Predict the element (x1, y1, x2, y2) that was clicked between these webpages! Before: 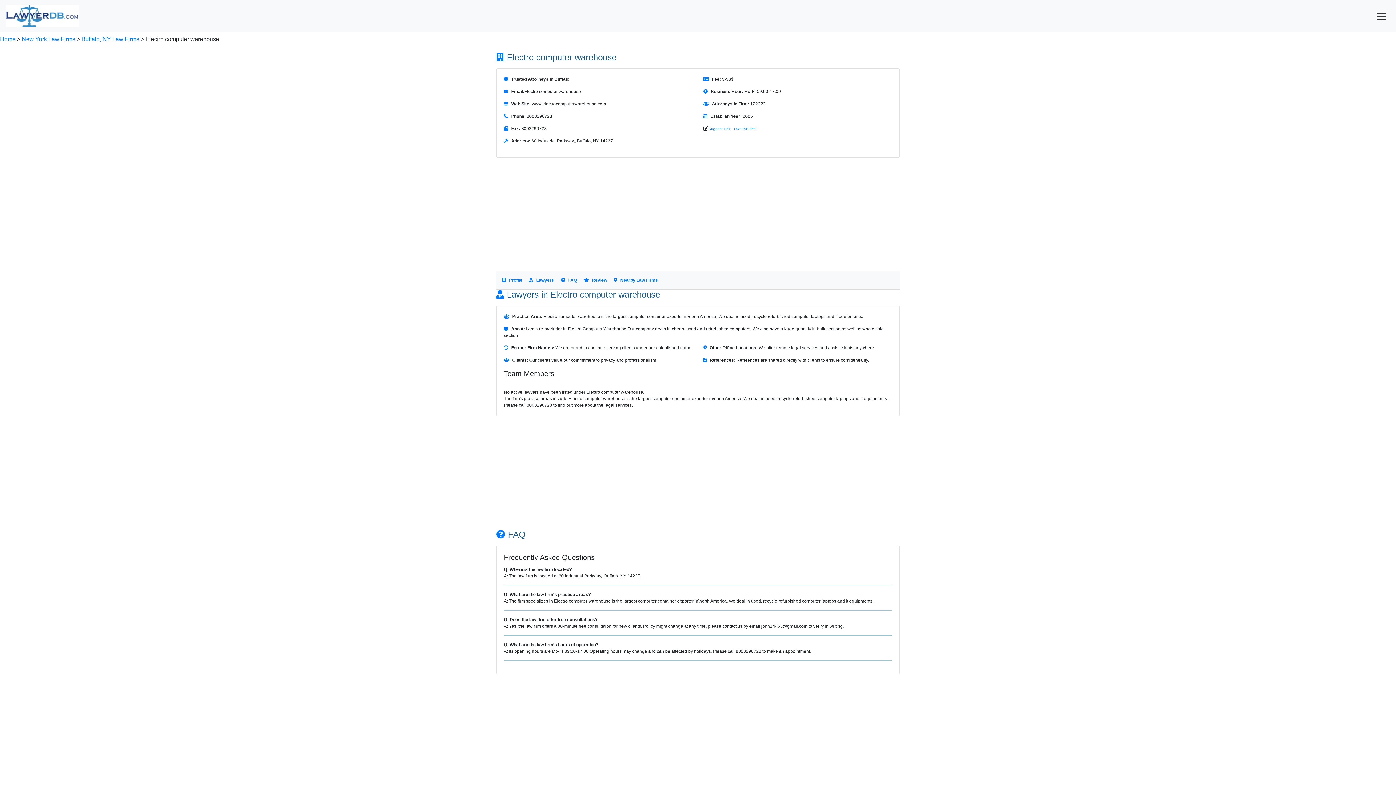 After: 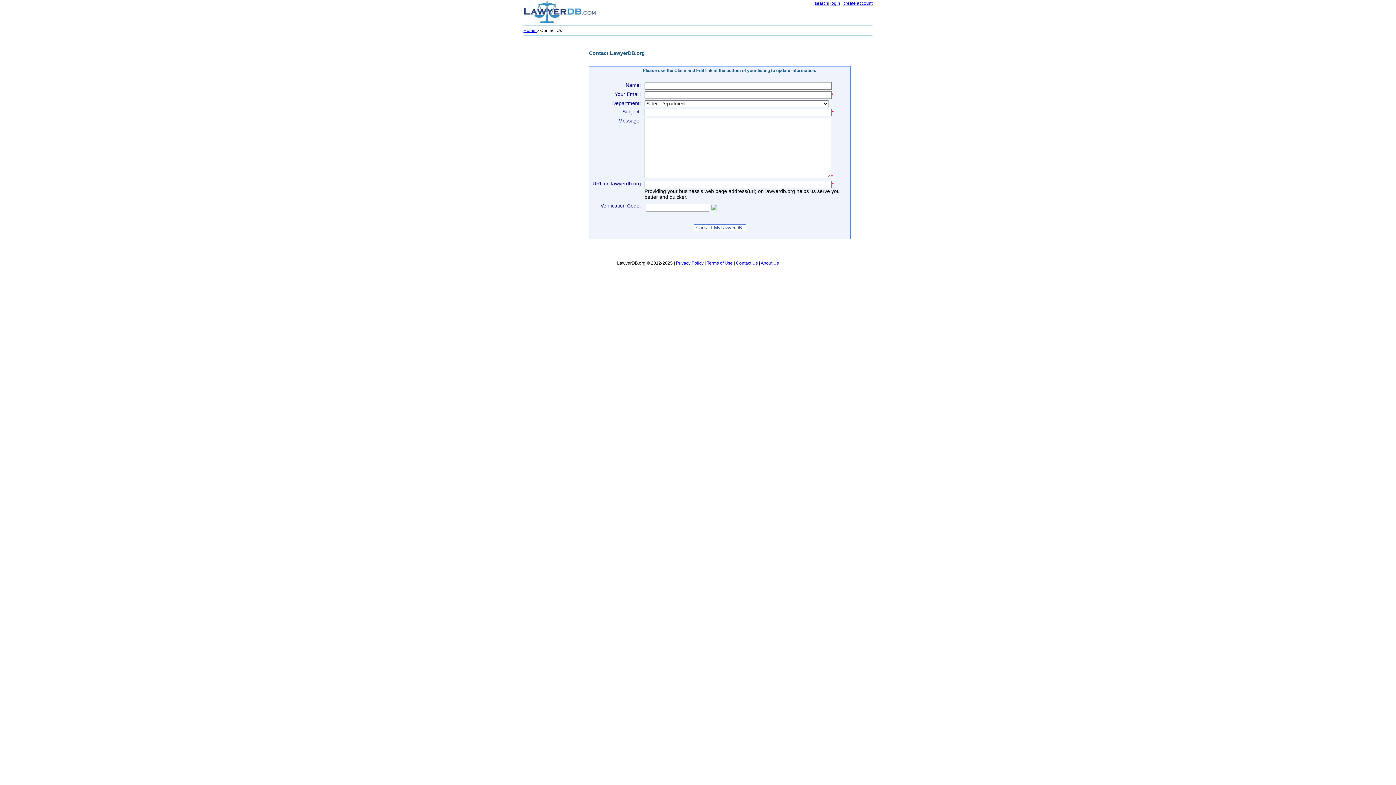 Action: label: Suggest Edit bbox: (708, 126, 730, 130)